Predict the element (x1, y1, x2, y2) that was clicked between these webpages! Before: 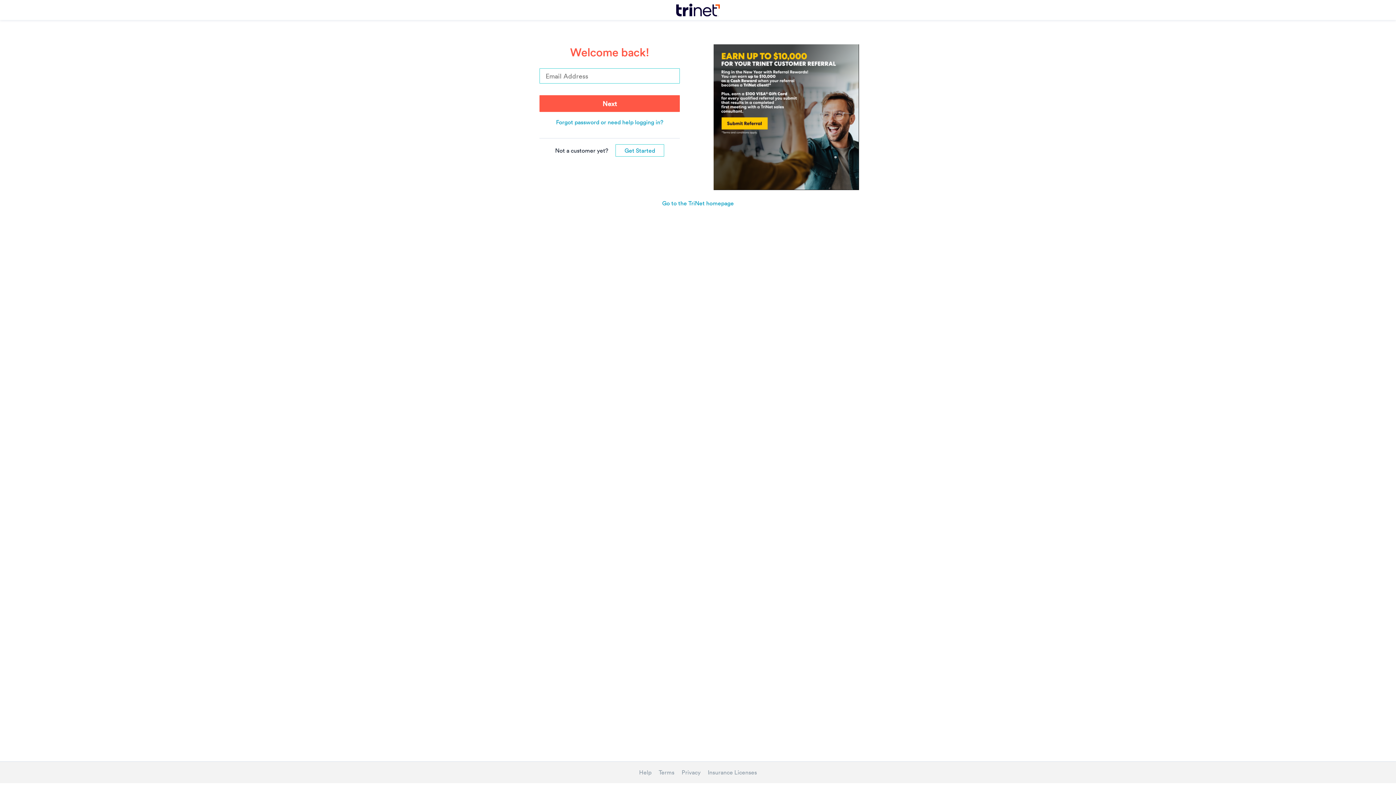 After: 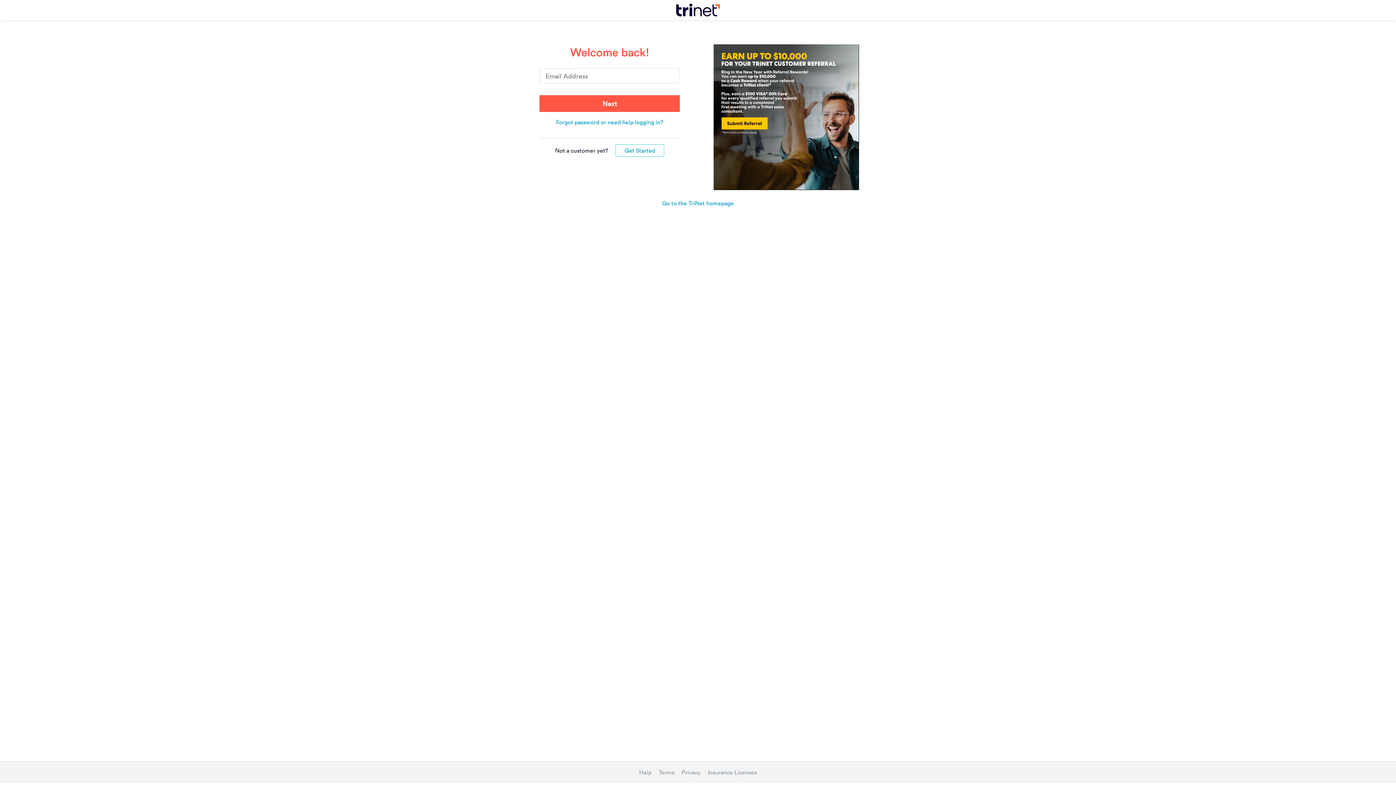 Action: label: Help bbox: (639, 767, 651, 777)